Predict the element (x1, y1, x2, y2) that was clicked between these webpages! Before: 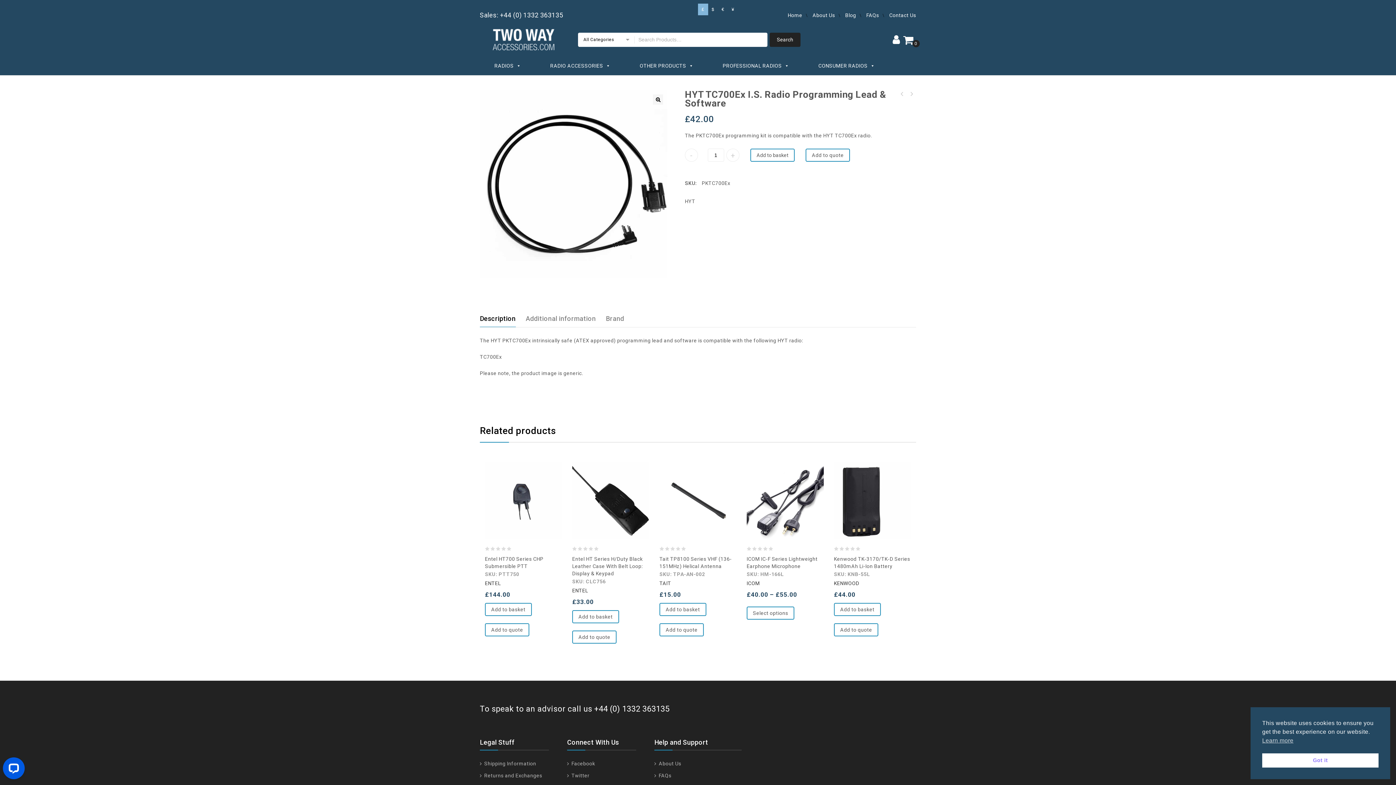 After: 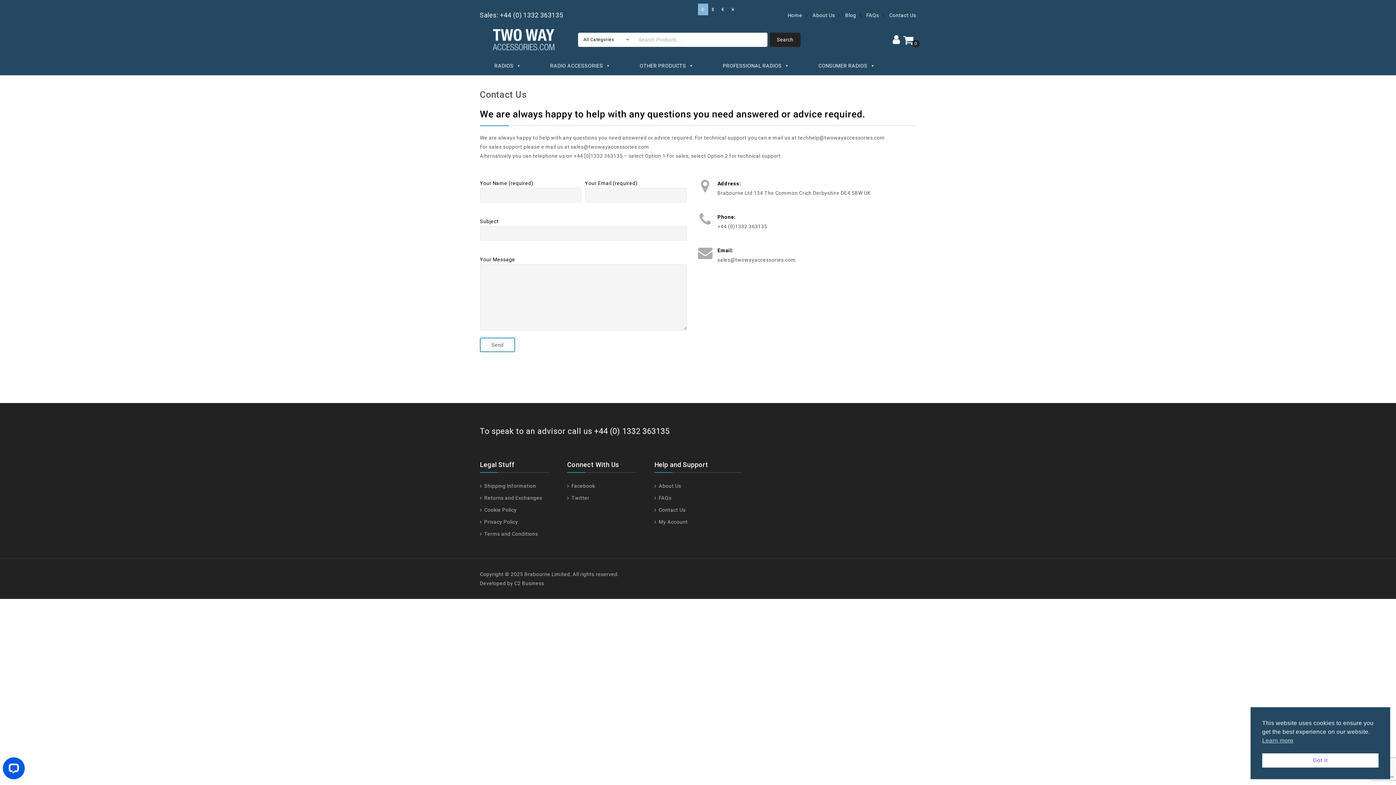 Action: bbox: (889, 12, 916, 18) label: Contact Us